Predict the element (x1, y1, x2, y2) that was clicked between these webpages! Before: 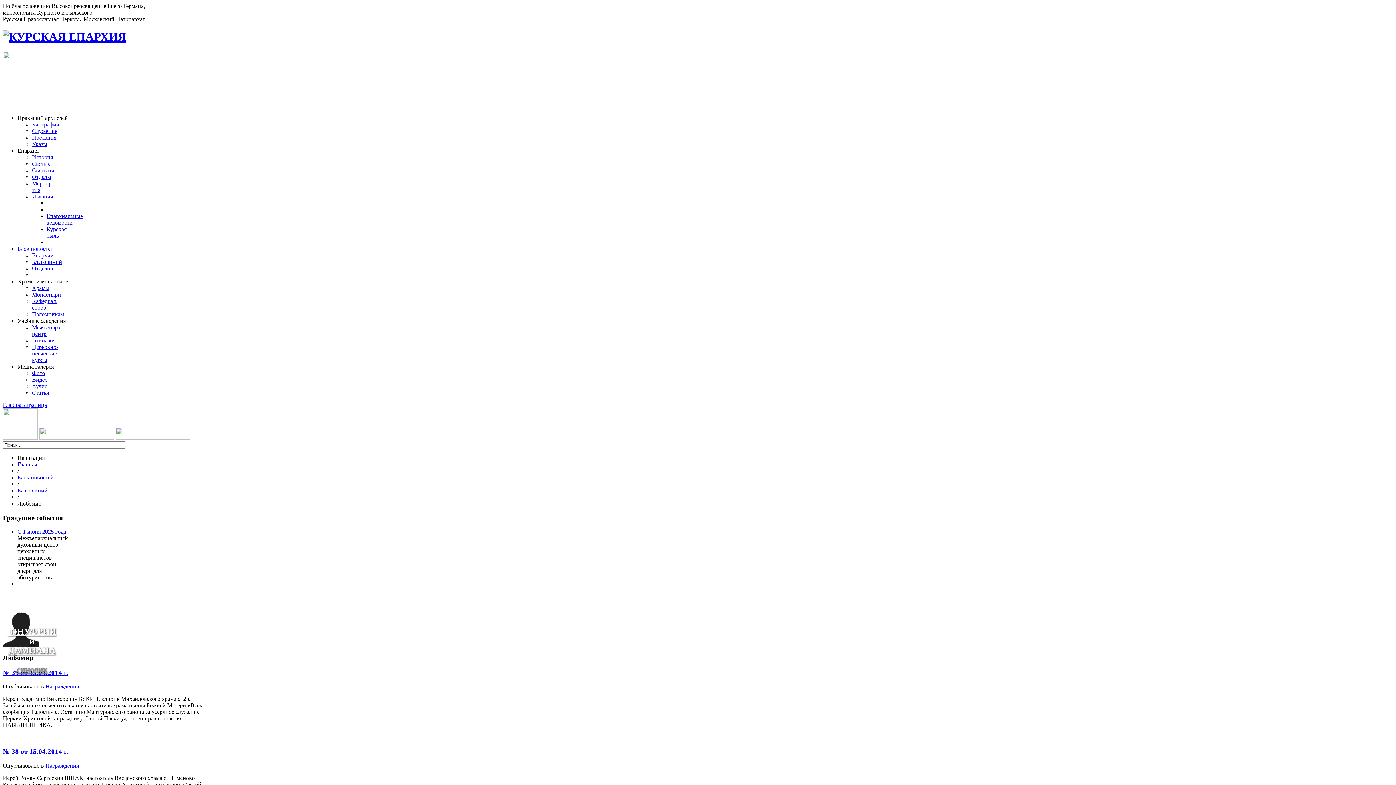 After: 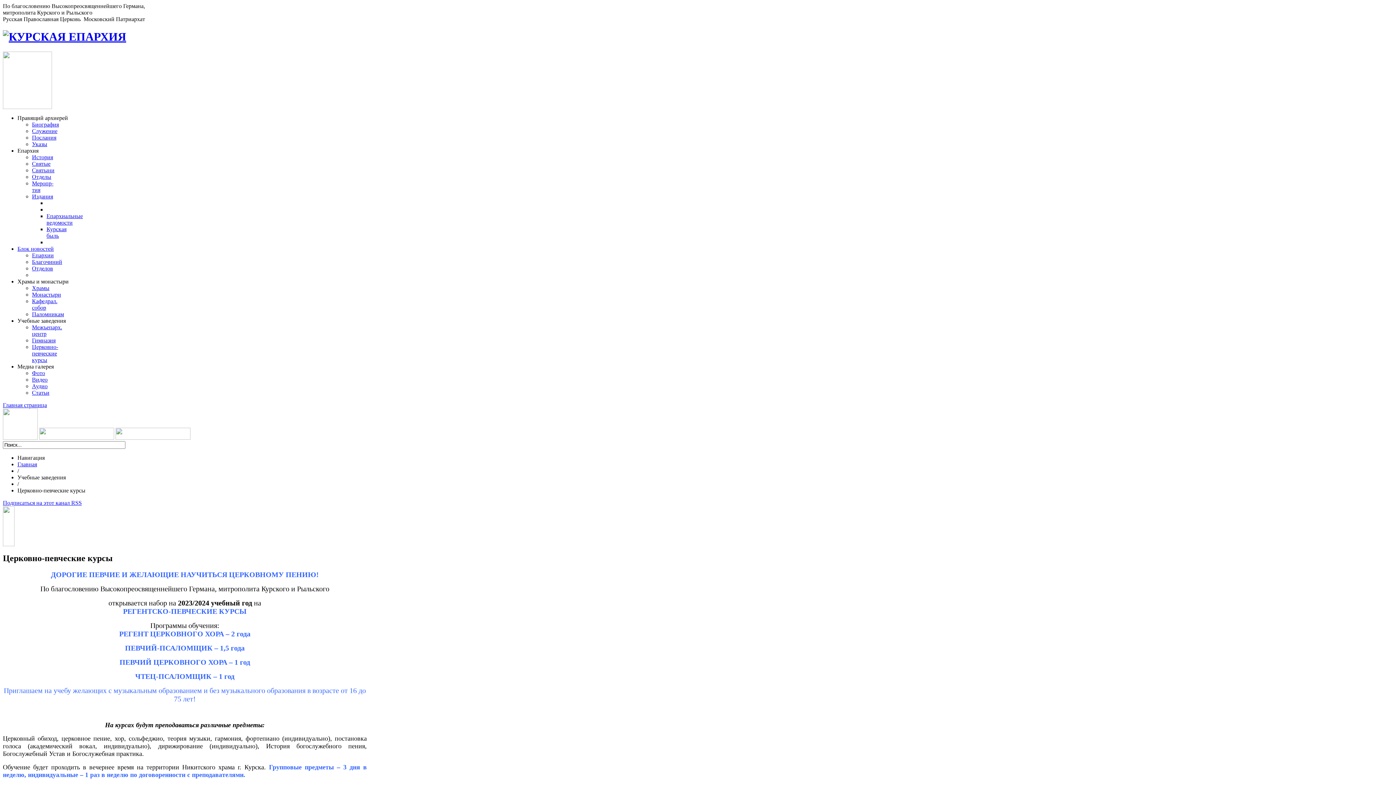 Action: label: Церковно-певческие курсы bbox: (32, 343, 58, 363)